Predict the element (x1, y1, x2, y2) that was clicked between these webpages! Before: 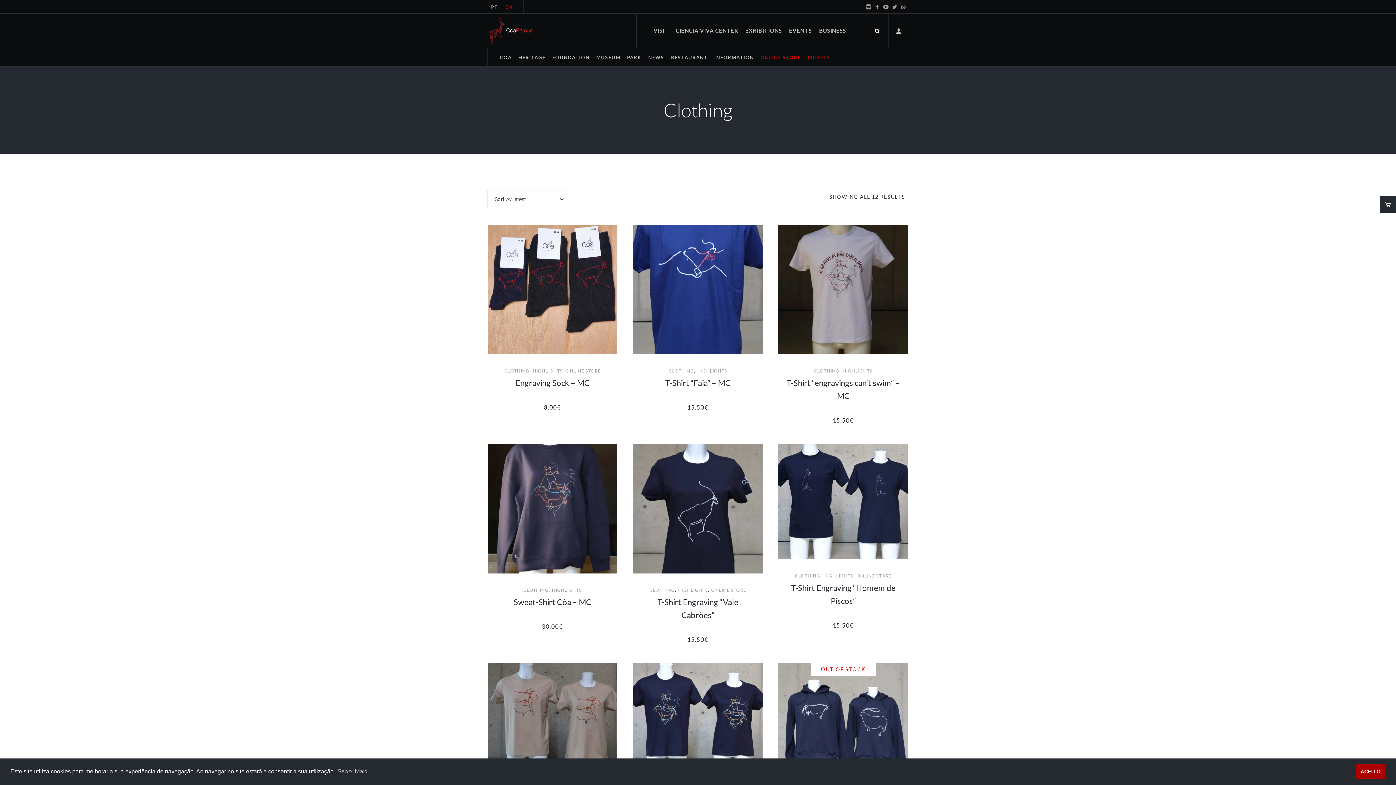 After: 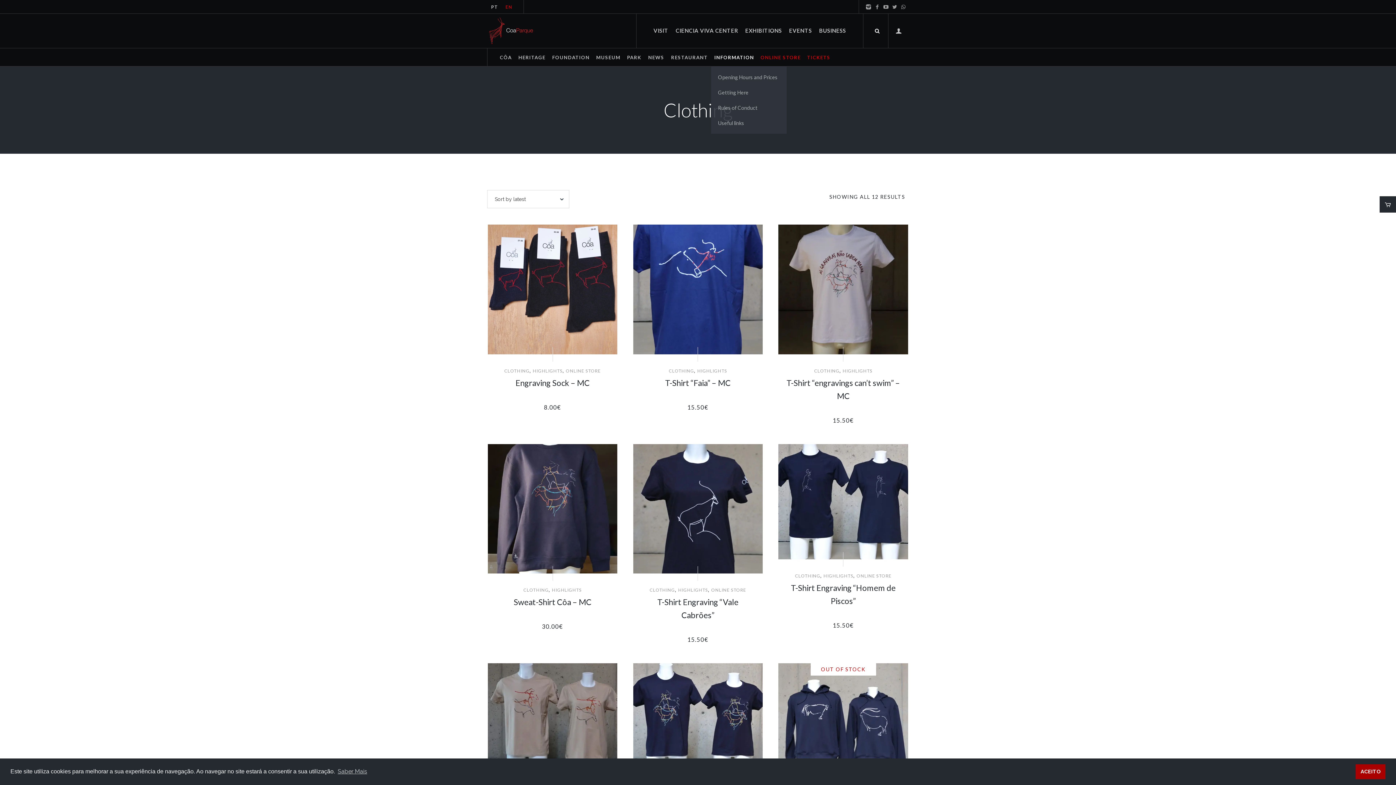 Action: label: INFORMATION bbox: (711, 48, 757, 66)